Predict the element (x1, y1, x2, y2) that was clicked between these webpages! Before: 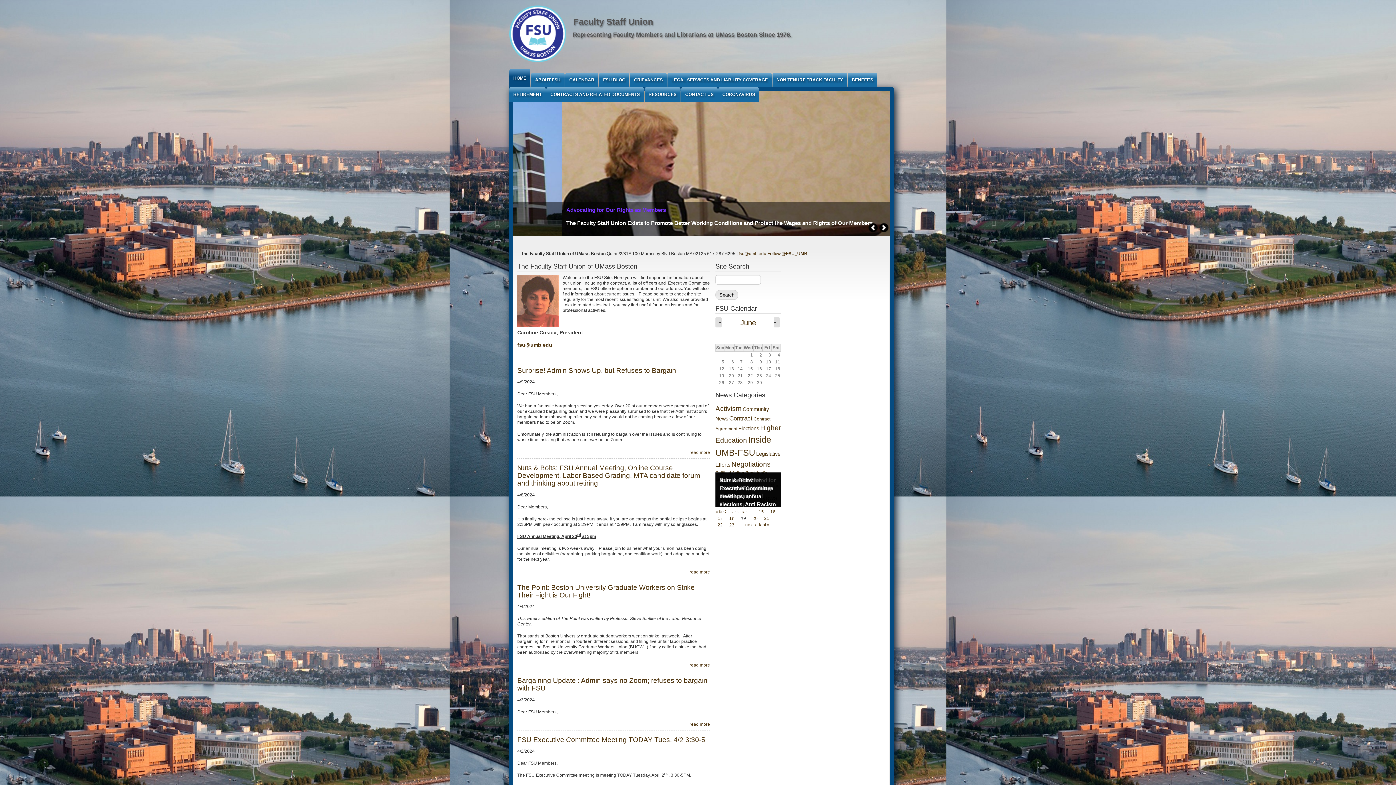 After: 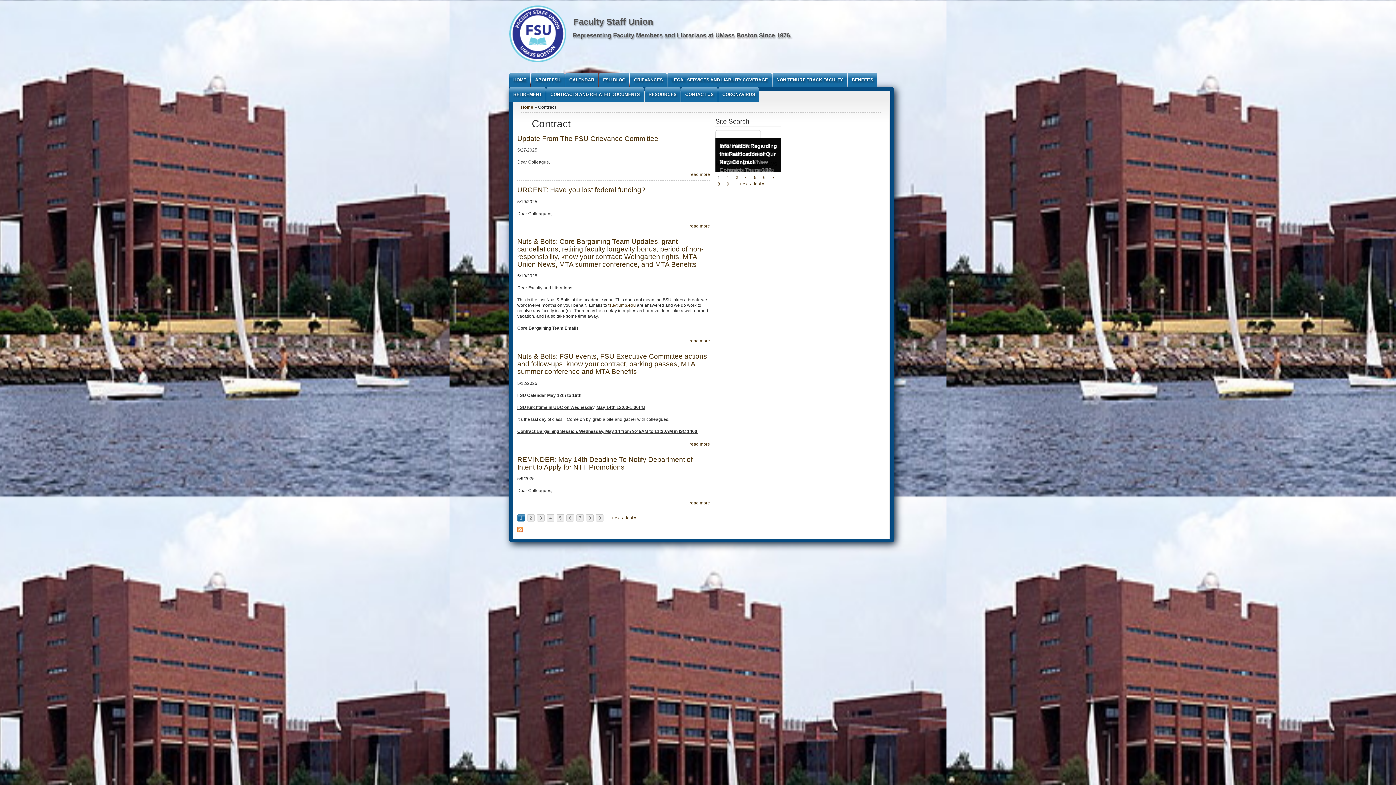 Action: bbox: (729, 415, 752, 422) label: Contract